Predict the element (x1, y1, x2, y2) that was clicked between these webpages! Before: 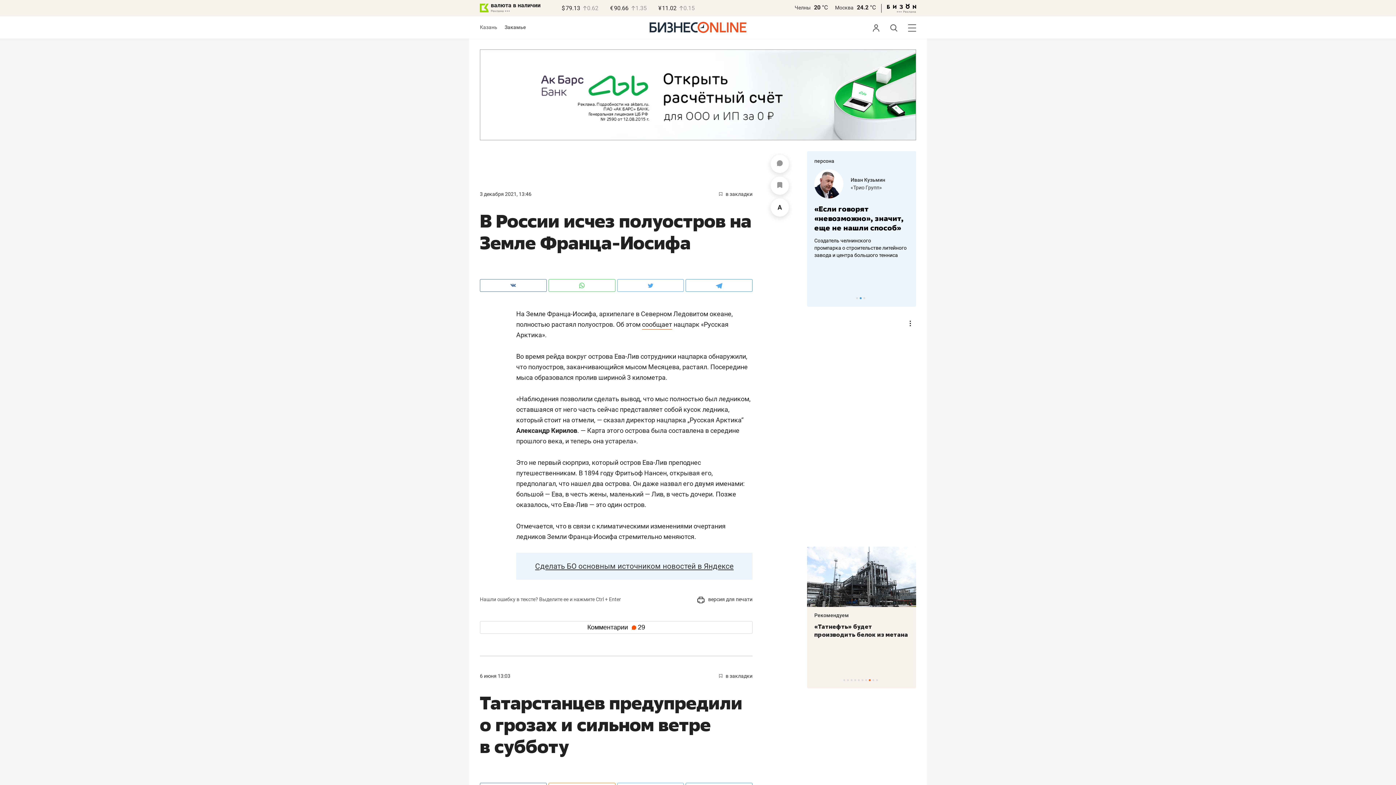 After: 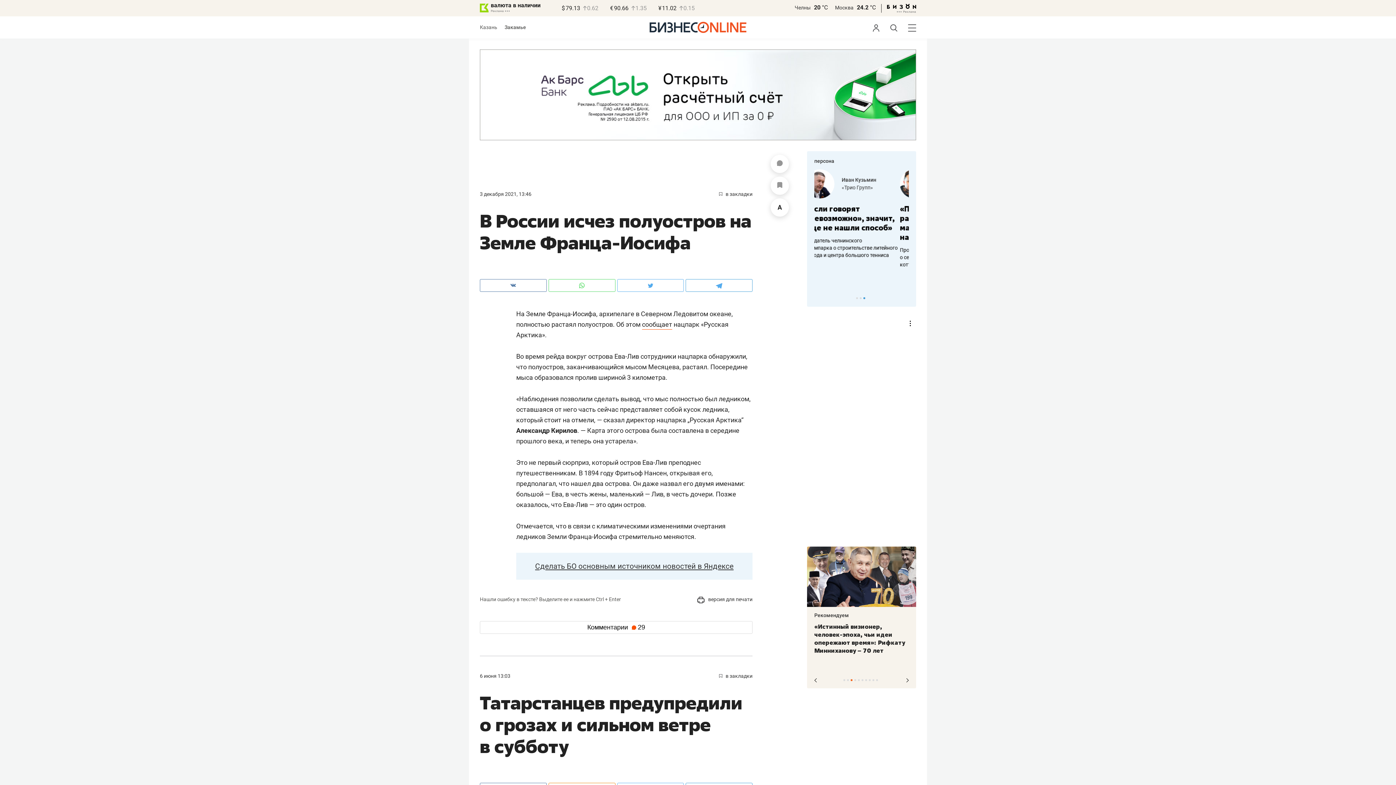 Action: label: 3 of 10 bbox: (850, 679, 852, 681)